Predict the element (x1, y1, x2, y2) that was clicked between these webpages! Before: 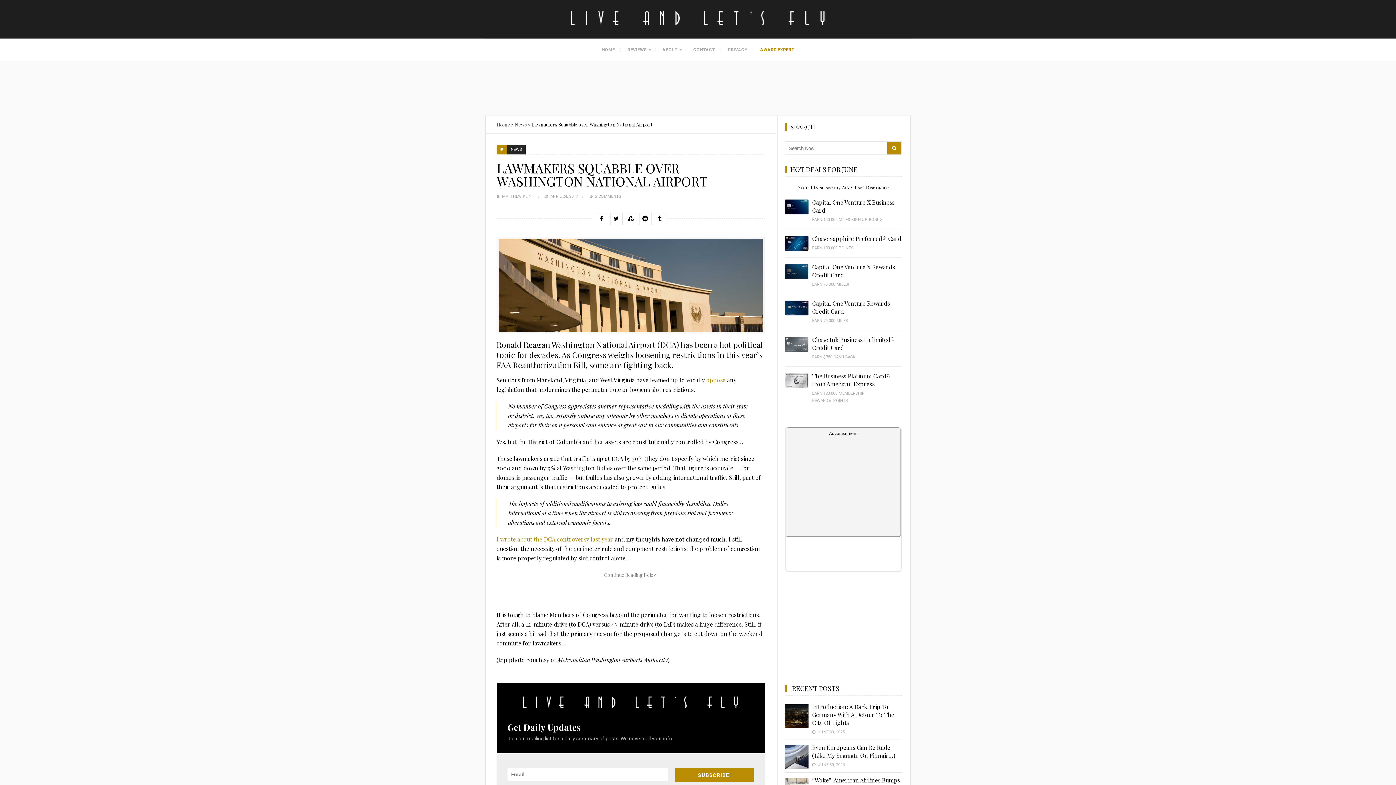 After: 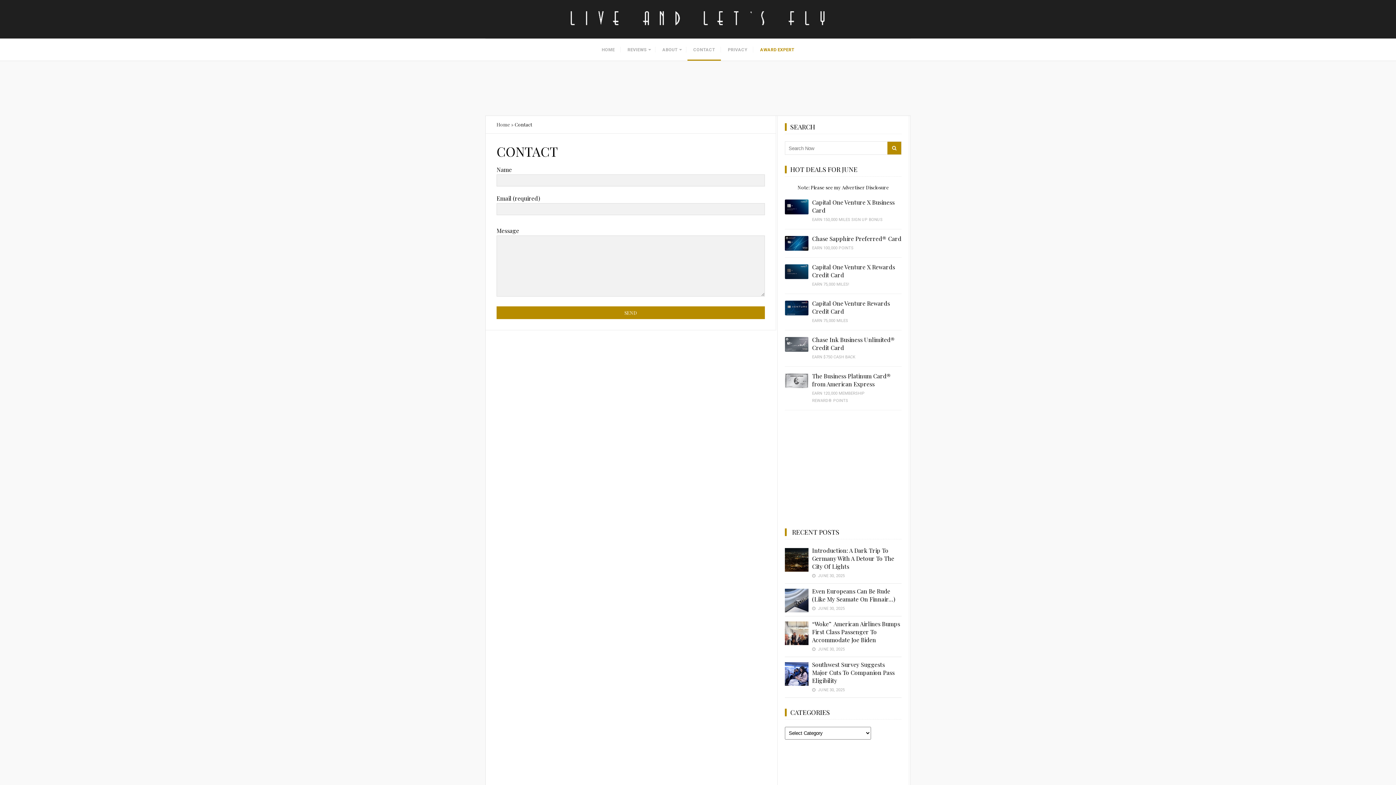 Action: bbox: (687, 38, 721, 60) label: CONTACT